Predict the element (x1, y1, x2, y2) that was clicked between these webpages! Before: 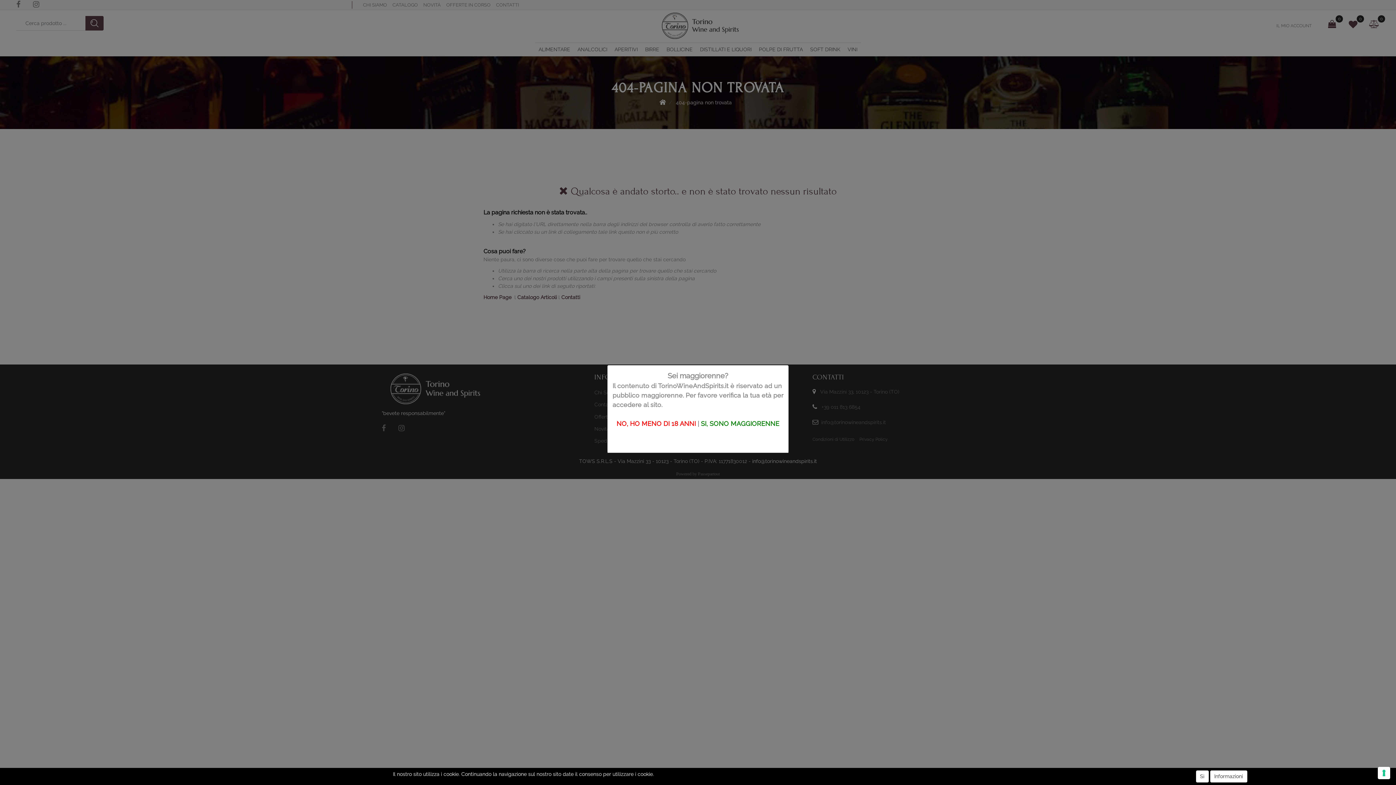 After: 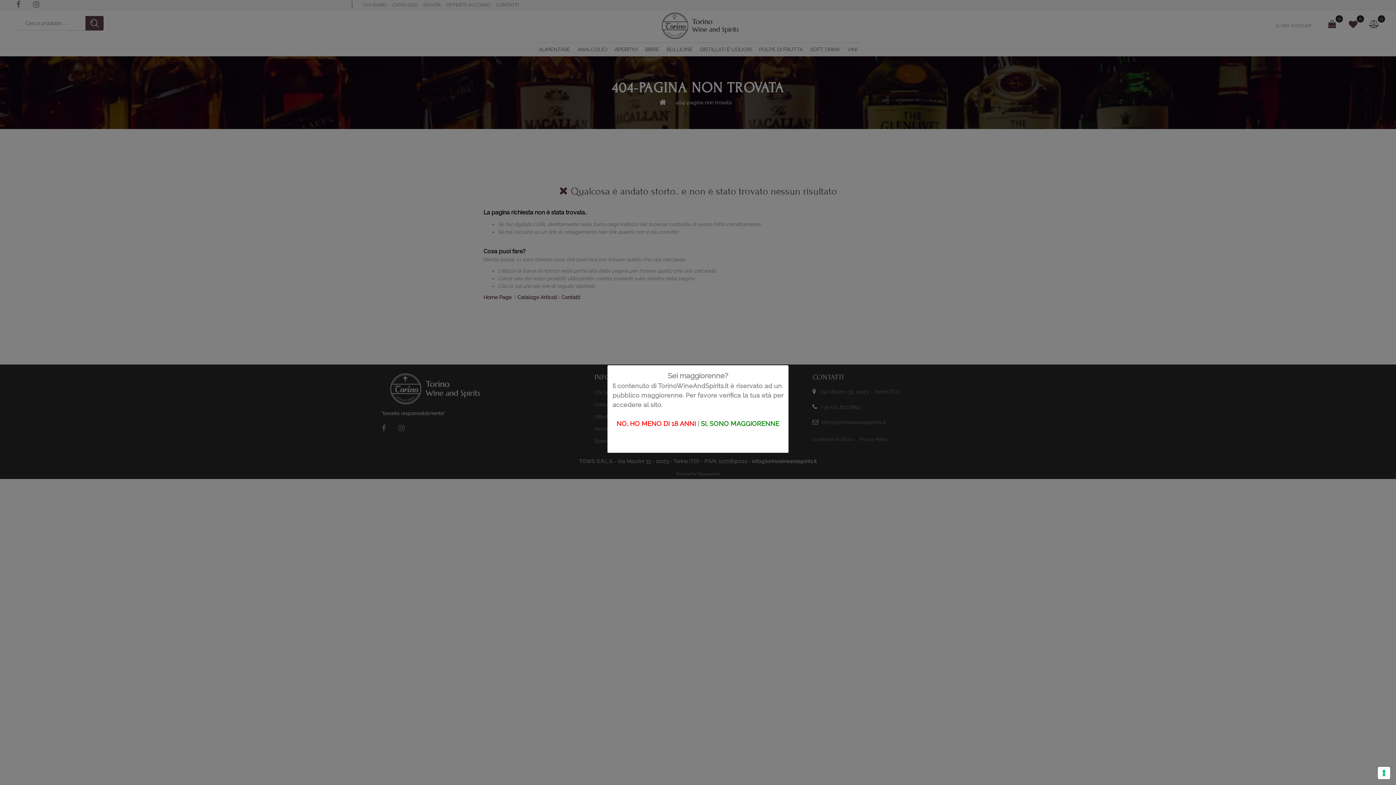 Action: bbox: (1196, 770, 1208, 782) label: Si